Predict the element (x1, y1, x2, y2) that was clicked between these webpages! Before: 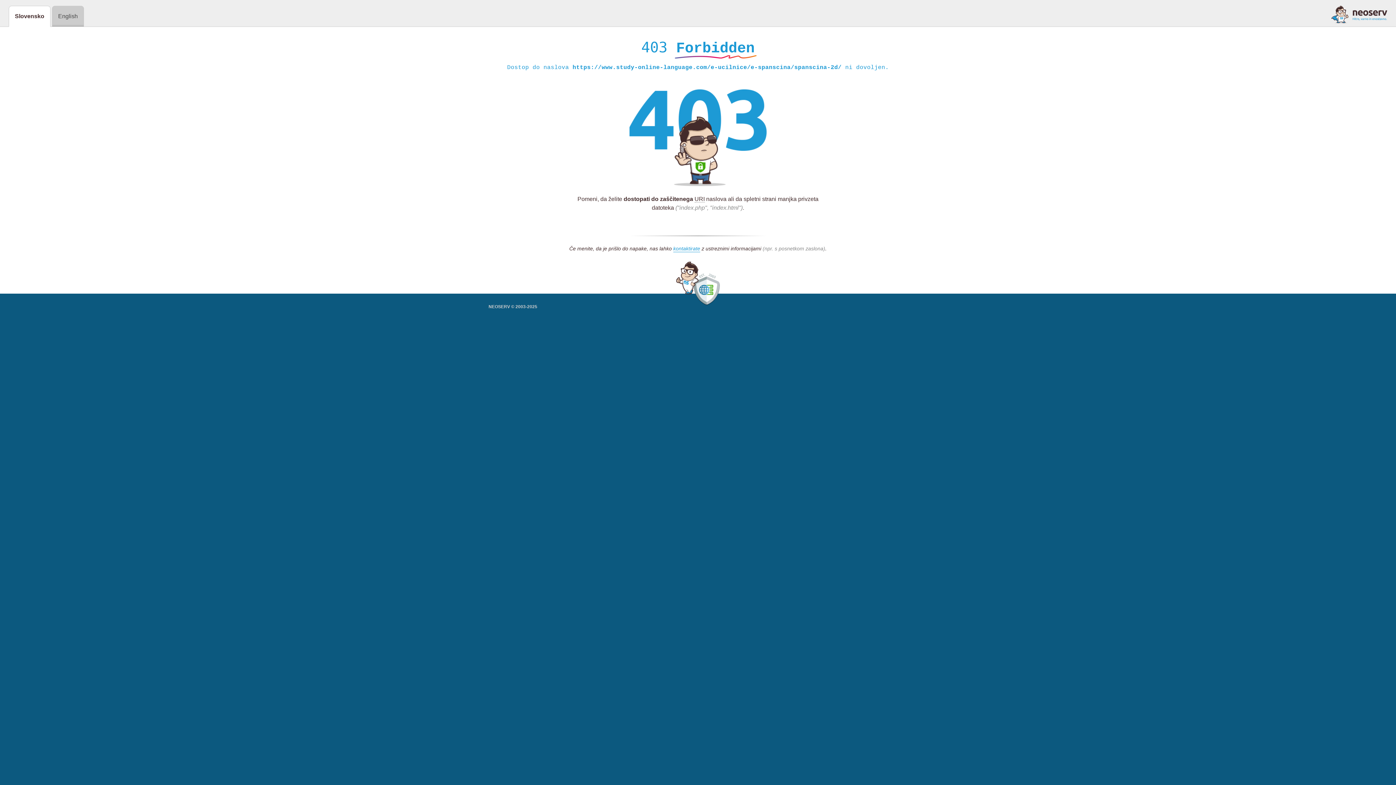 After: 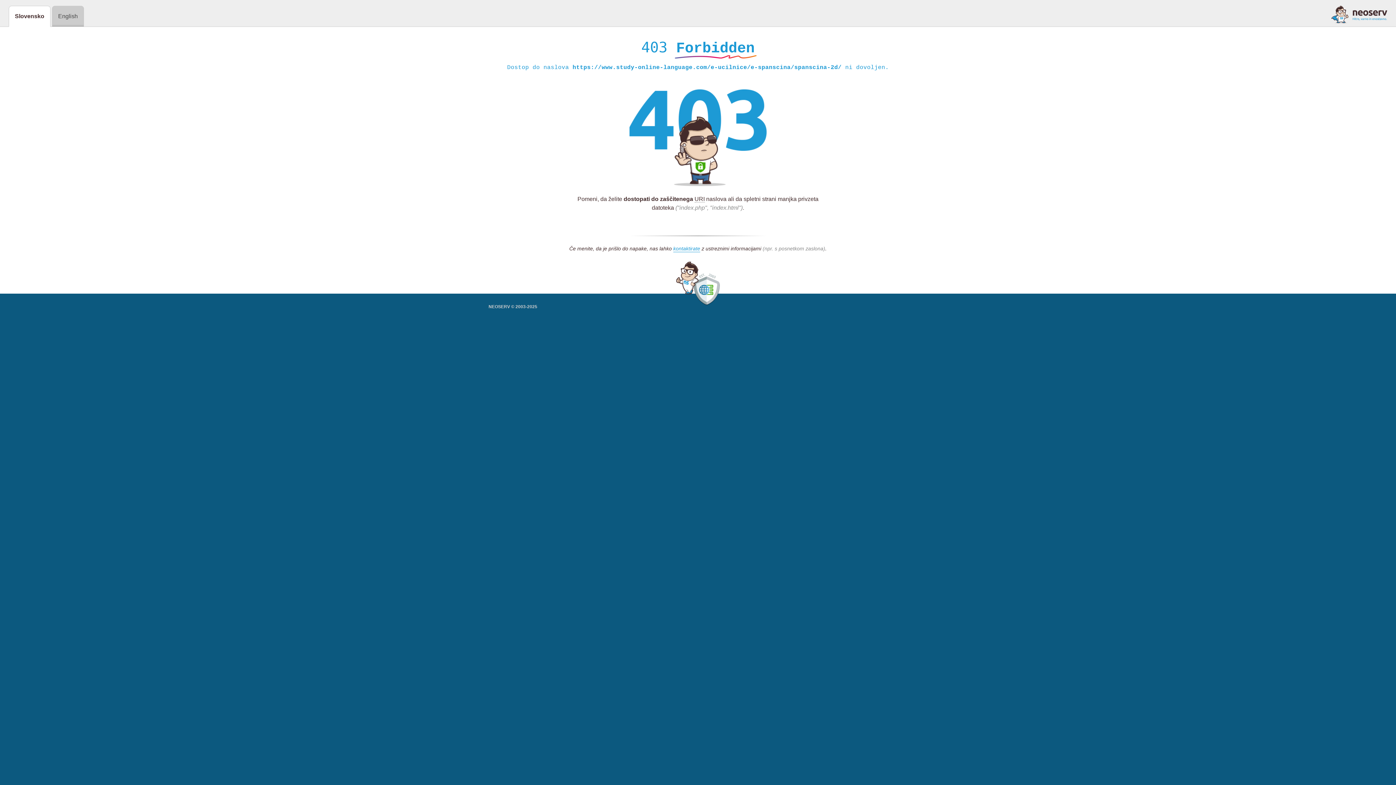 Action: bbox: (1331, 5, 1387, 23)